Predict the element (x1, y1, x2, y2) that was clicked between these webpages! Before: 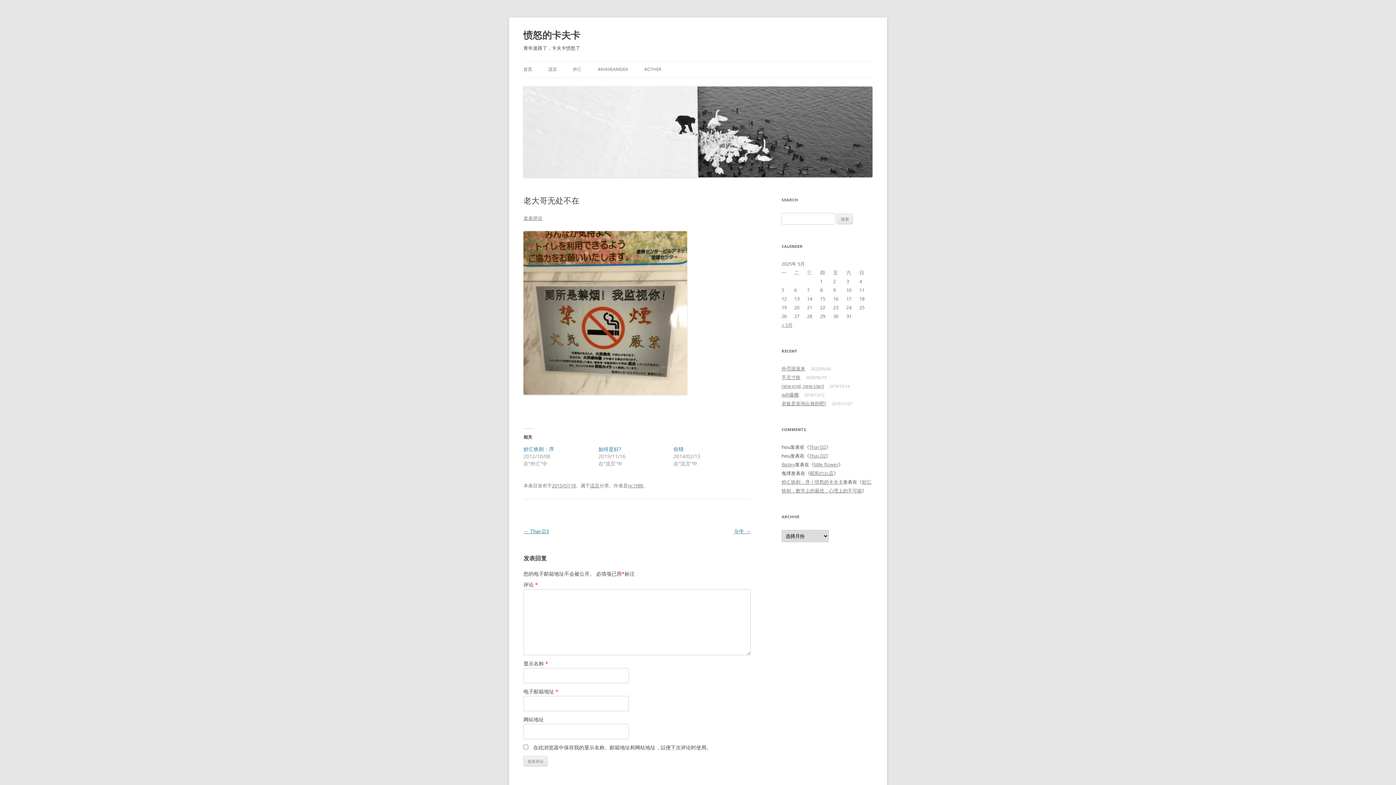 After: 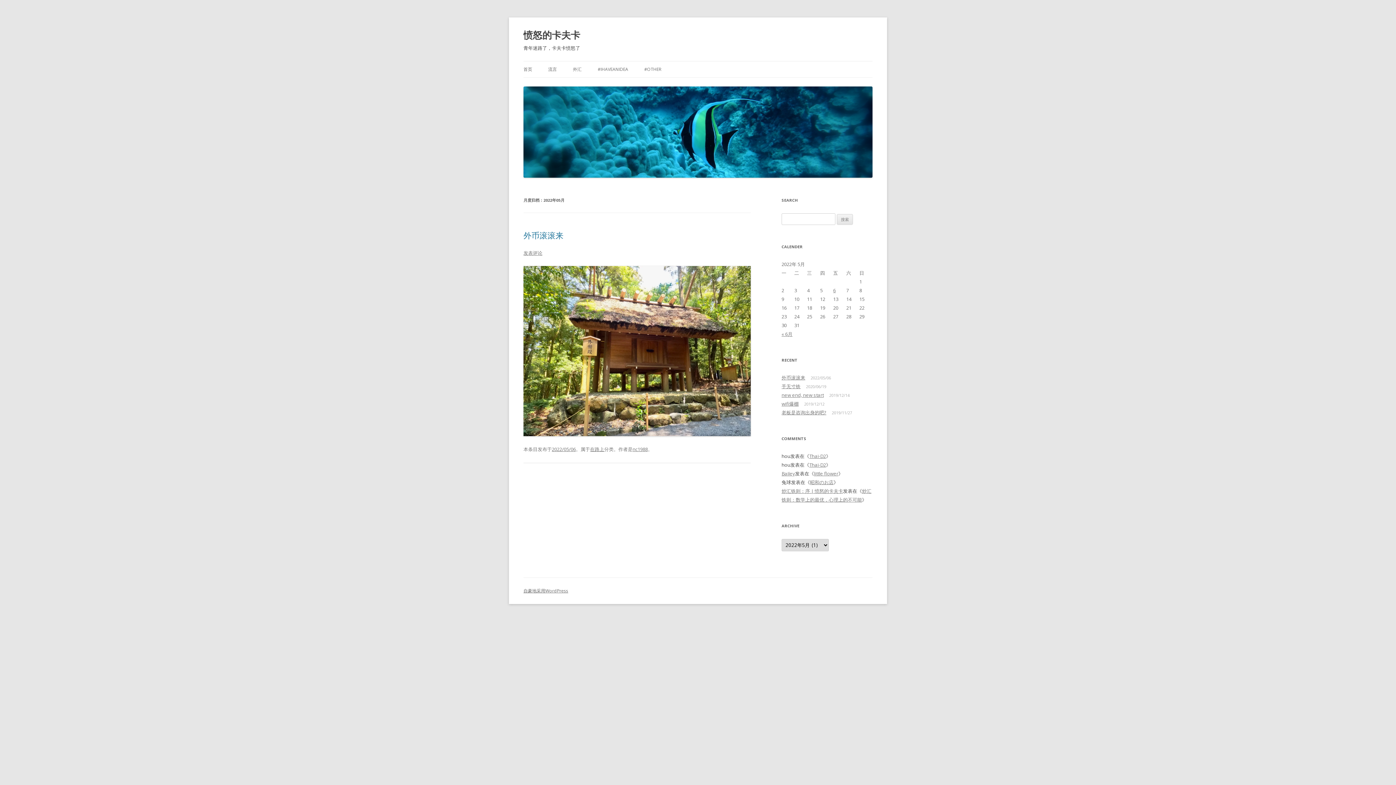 Action: bbox: (781, 321, 792, 328) label: « 5月